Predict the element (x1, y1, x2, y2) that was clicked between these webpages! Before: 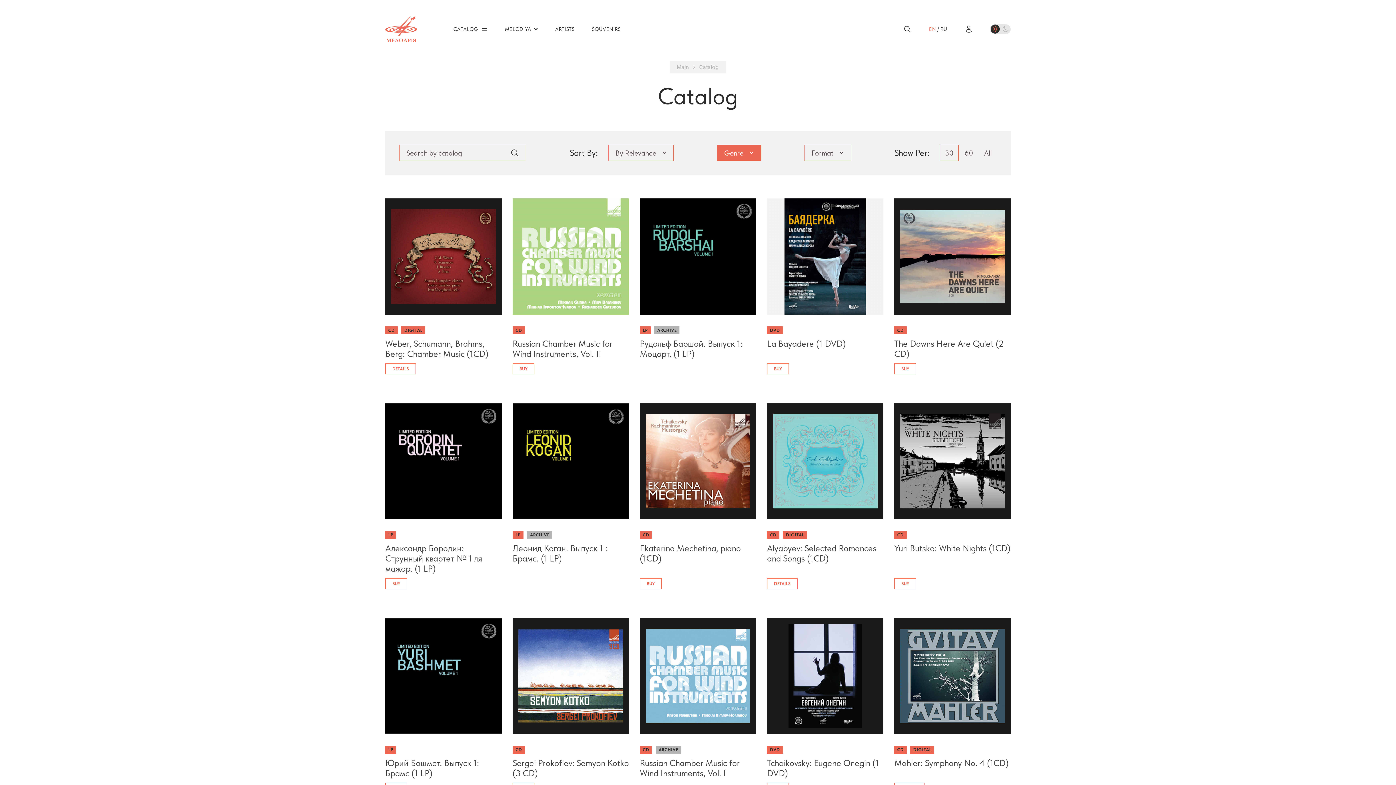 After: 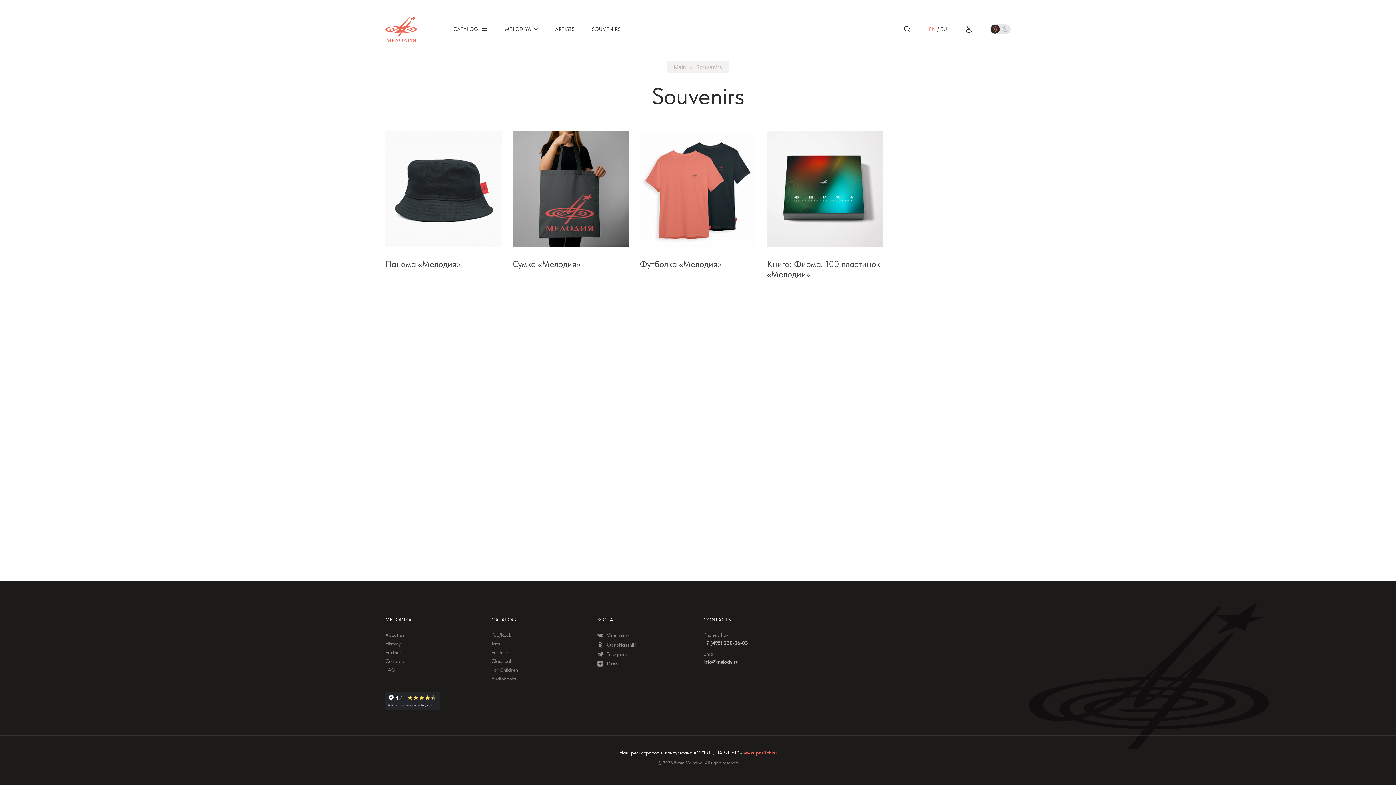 Action: bbox: (592, 22, 620, 35) label: SOUVENIRS